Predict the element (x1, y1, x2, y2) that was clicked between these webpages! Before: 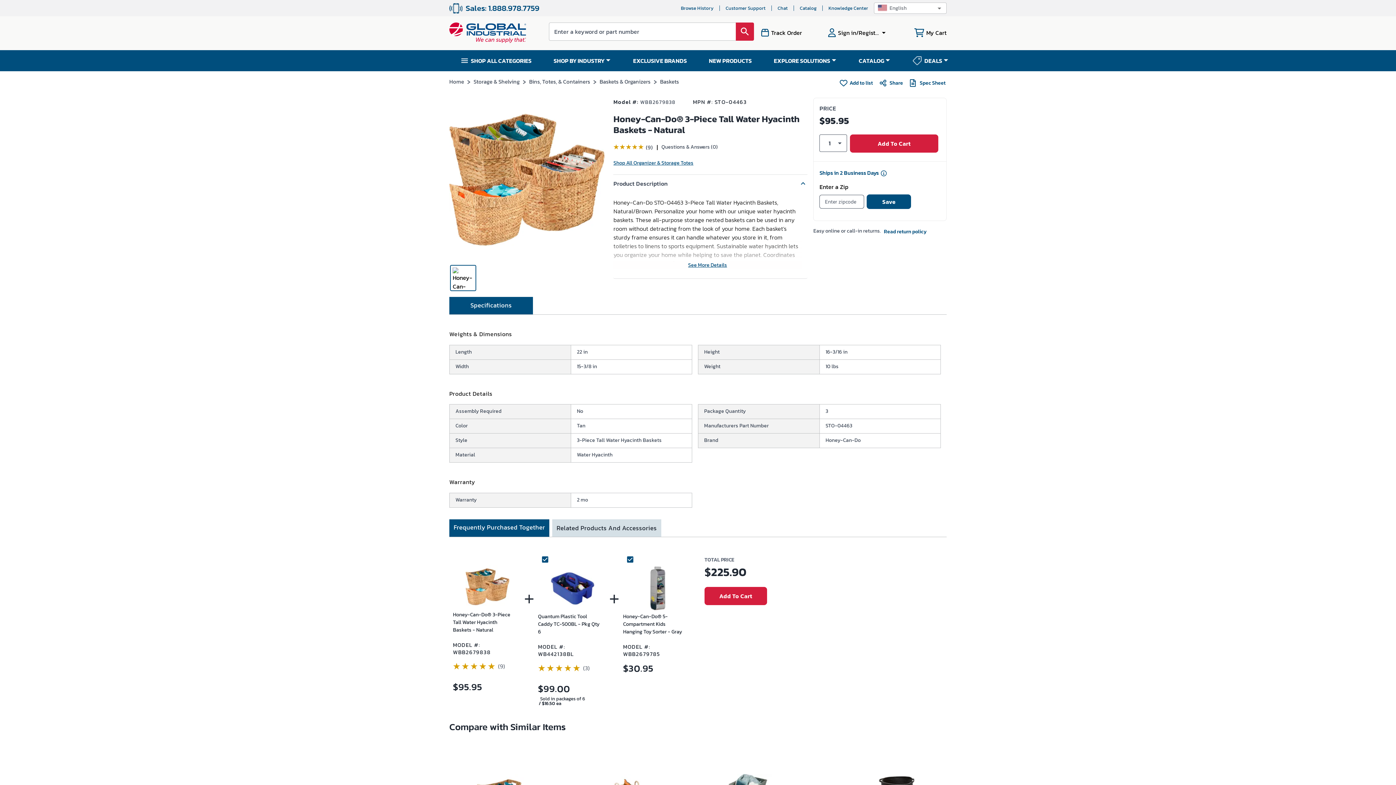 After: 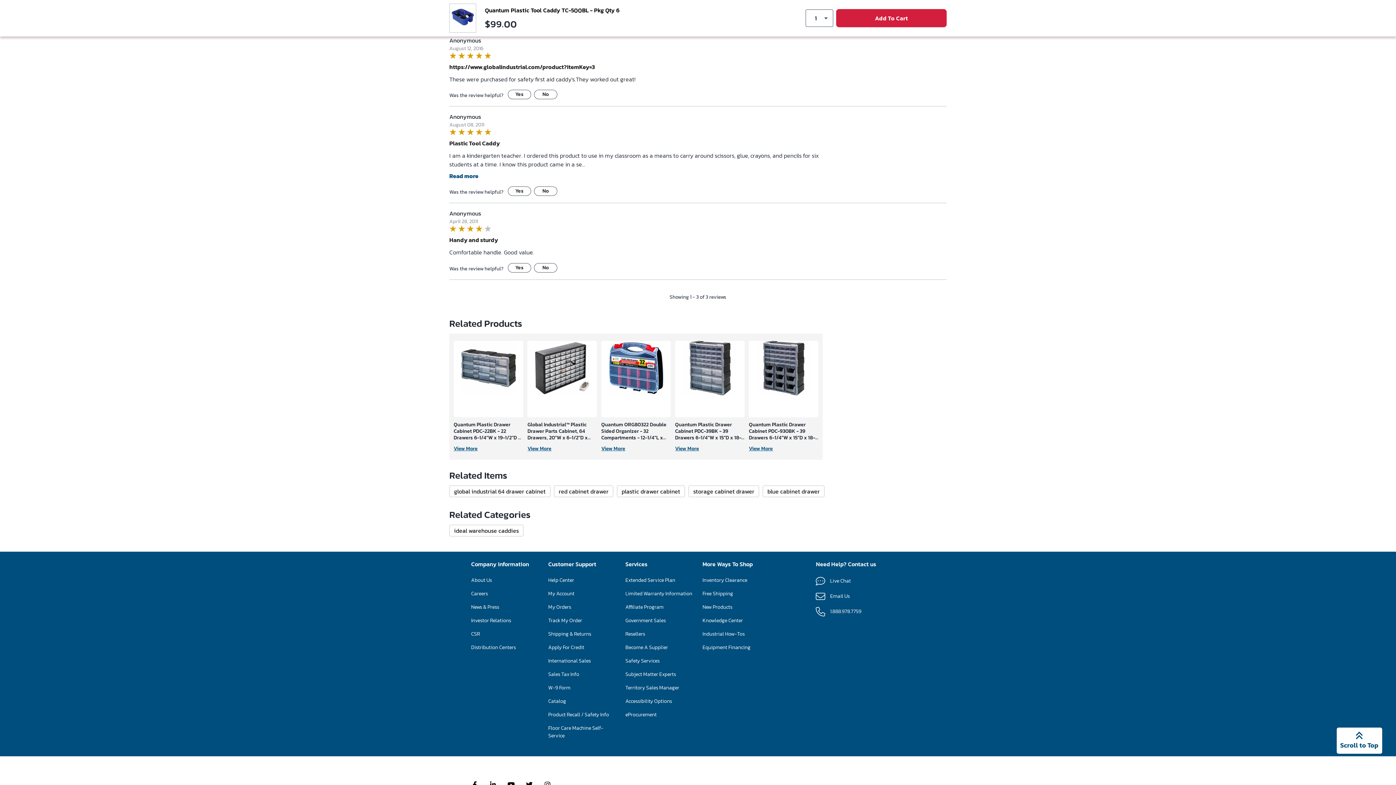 Action: label: (3) bbox: (538, 664, 591, 672)